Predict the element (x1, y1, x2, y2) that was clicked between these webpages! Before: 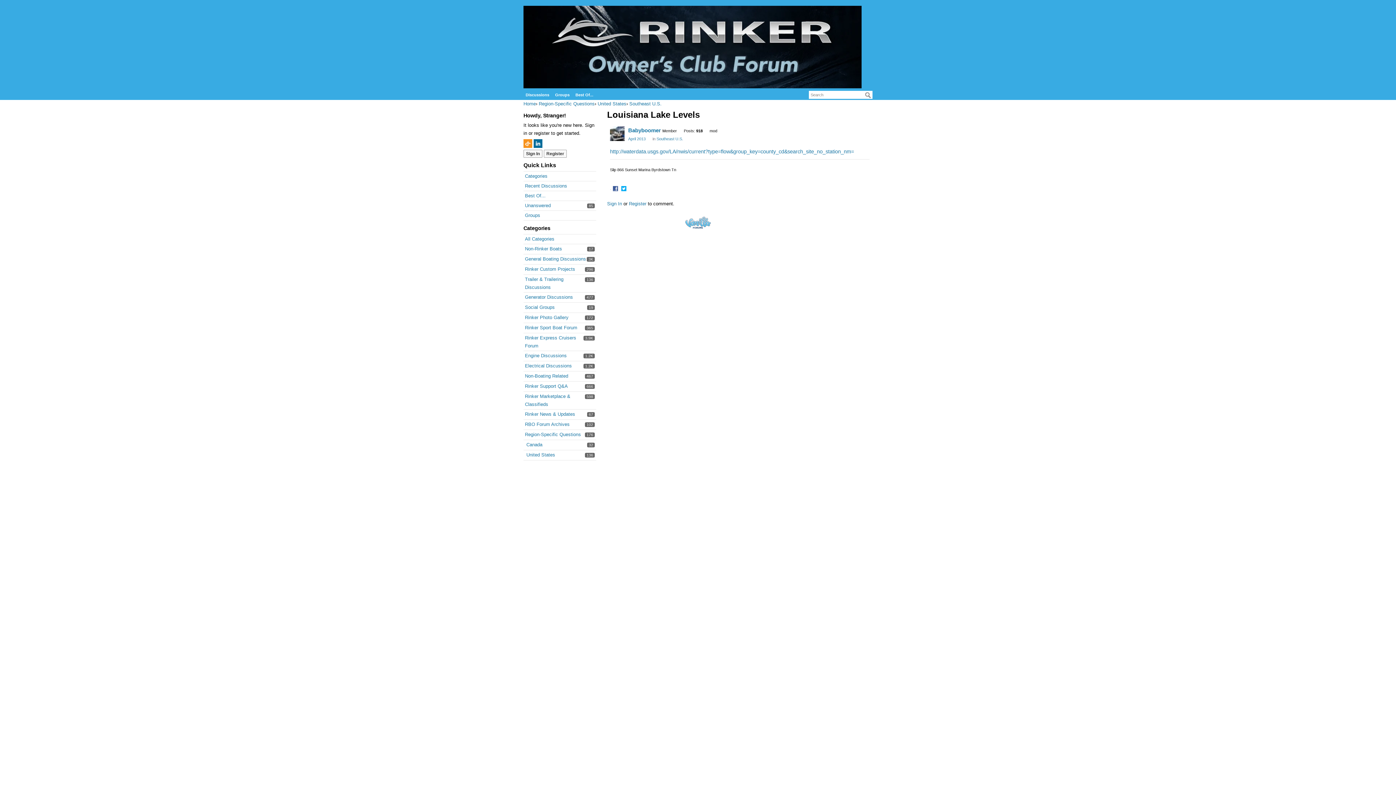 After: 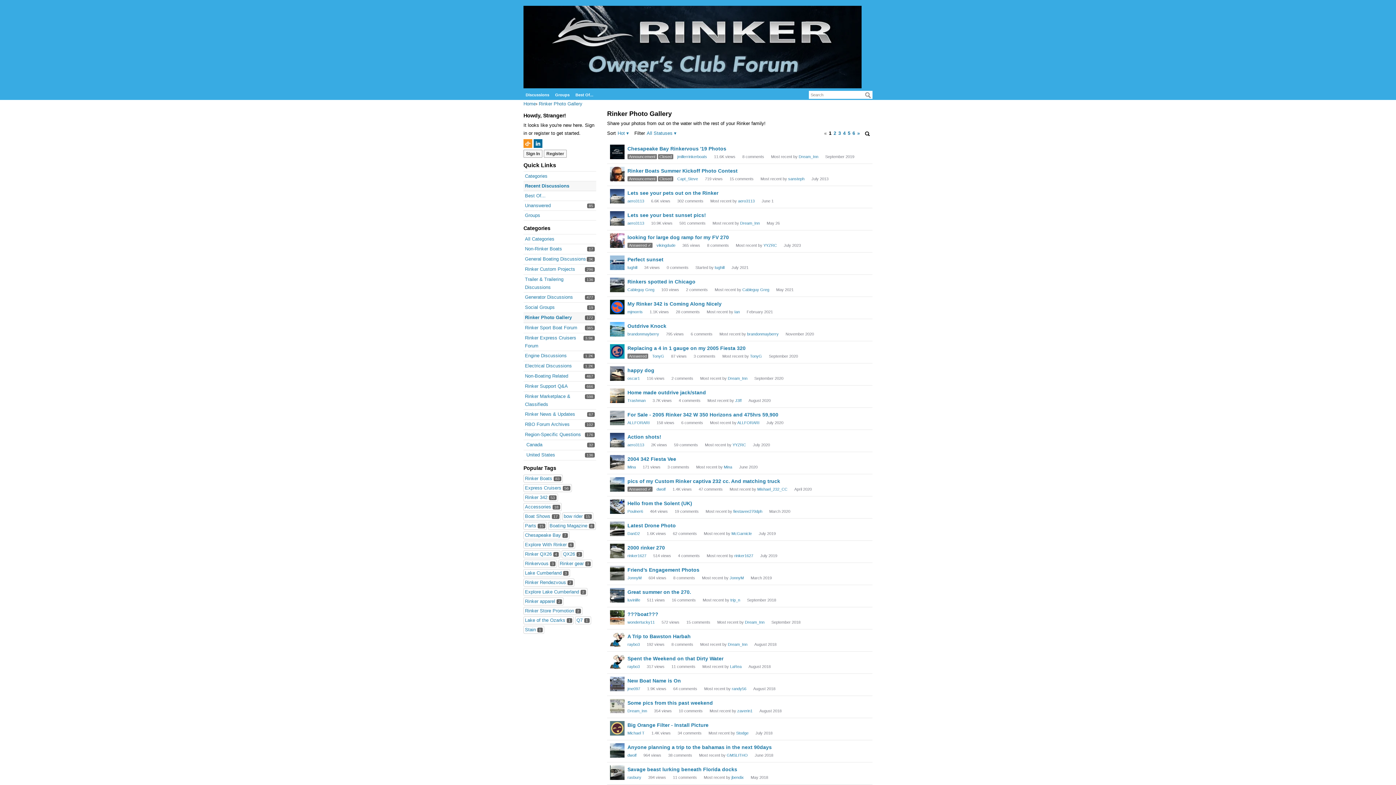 Action: bbox: (525, 314, 568, 320) label: 172
Rinker Photo Gallery